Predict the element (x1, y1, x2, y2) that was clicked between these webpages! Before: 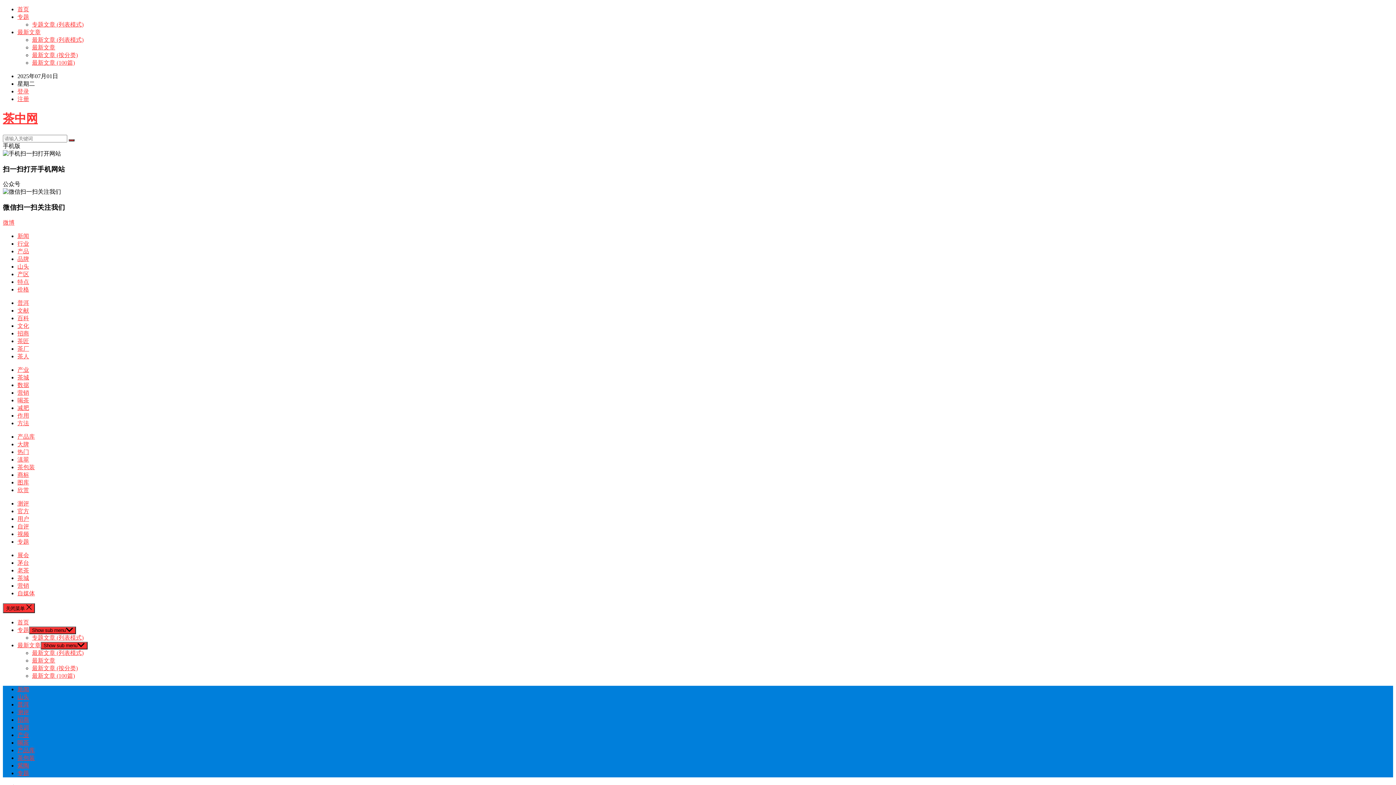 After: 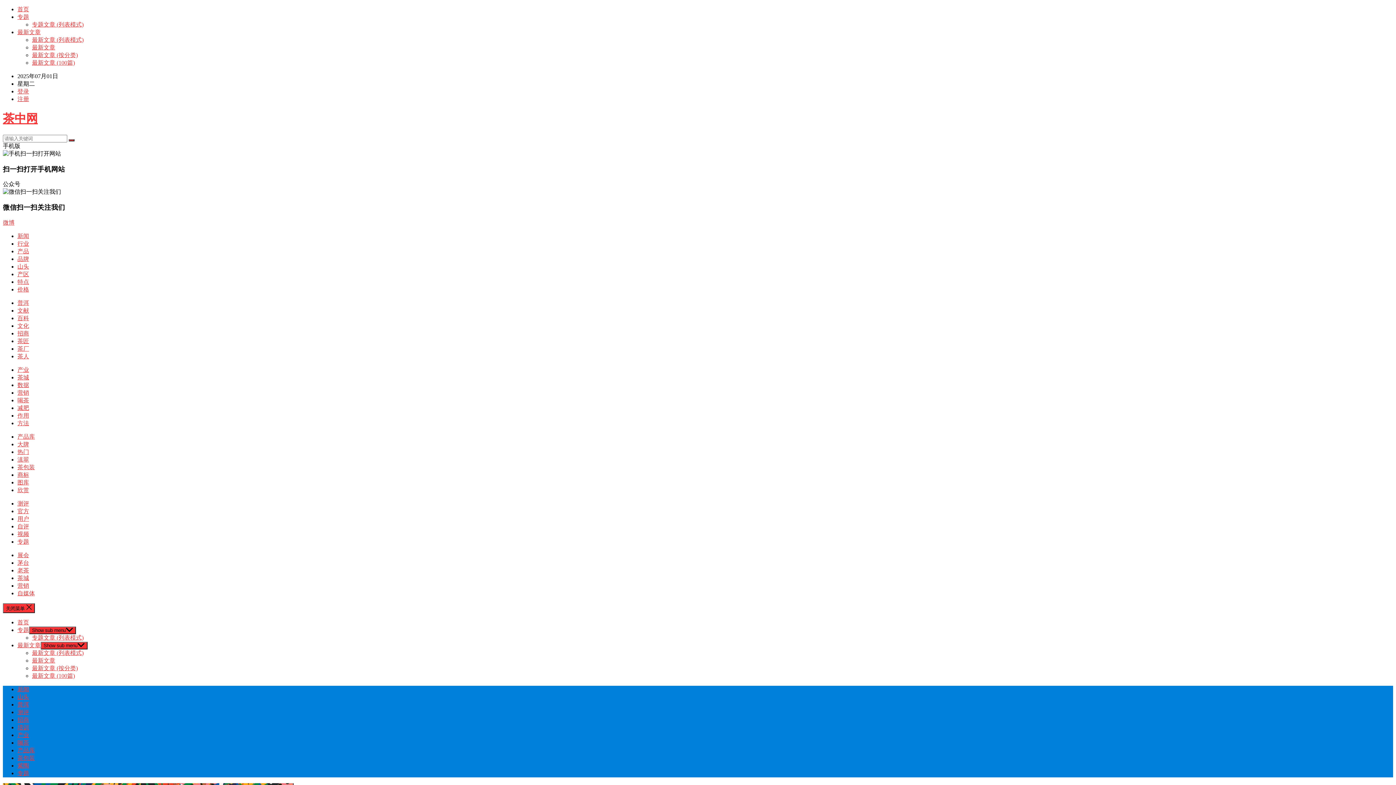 Action: bbox: (17, 755, 34, 761) label: 茶包装